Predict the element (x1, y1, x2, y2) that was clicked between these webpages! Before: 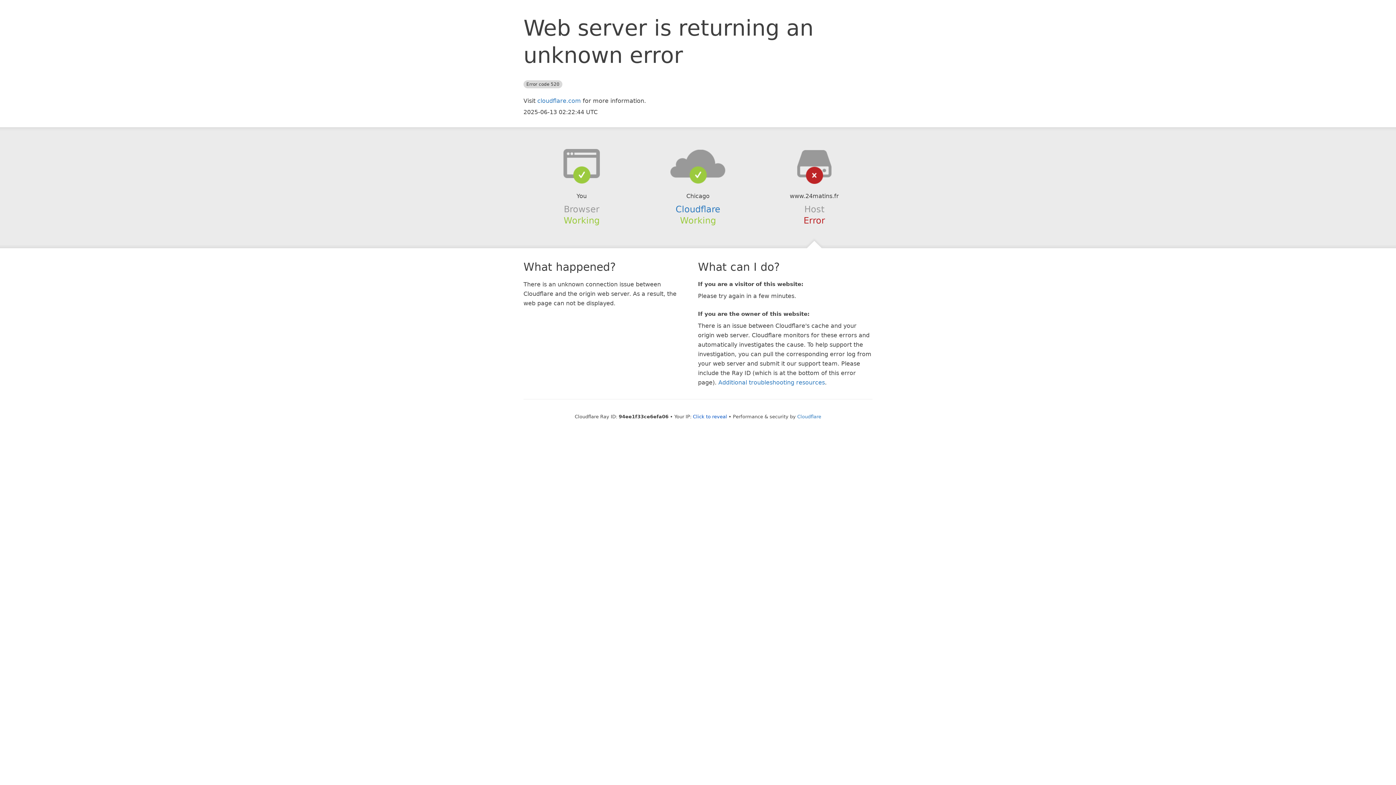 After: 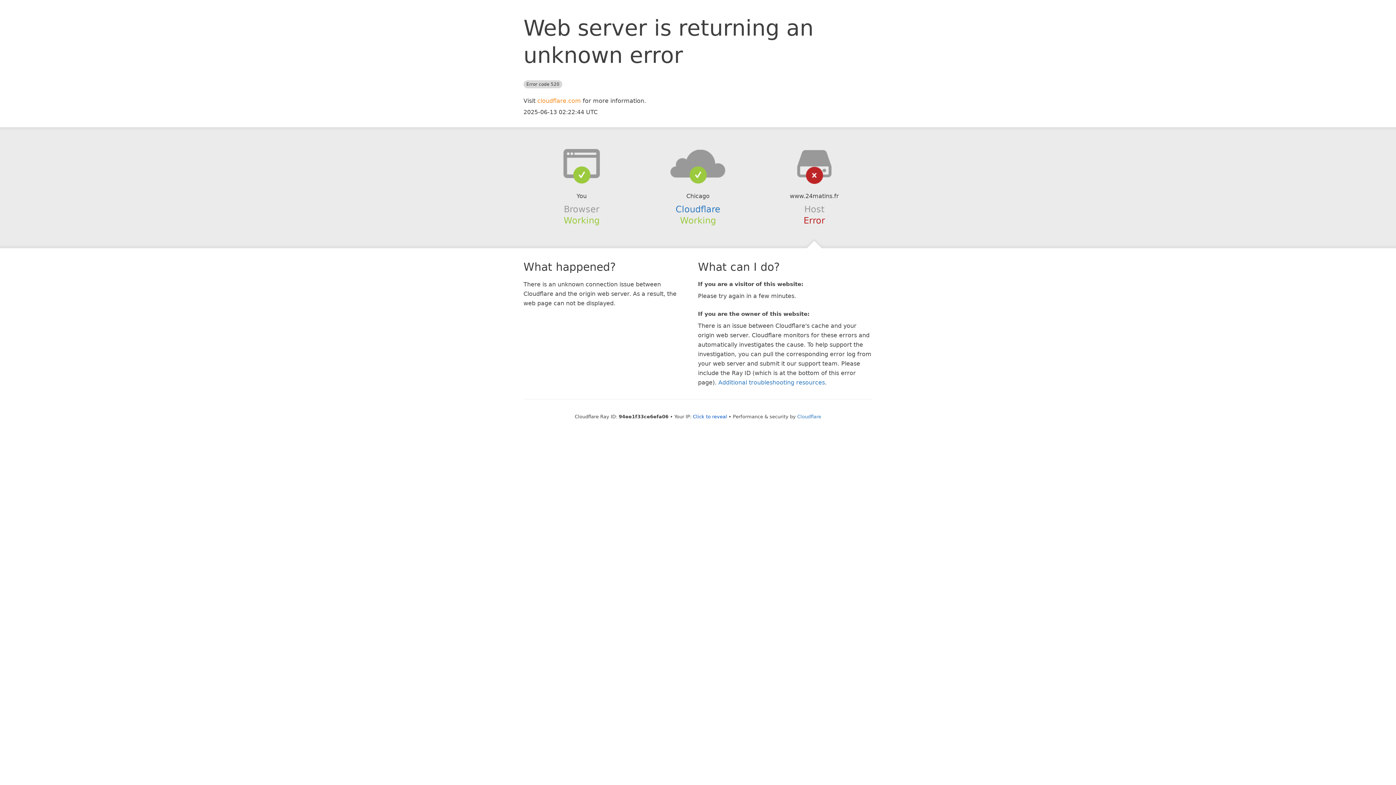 Action: label: cloudflare.com bbox: (537, 97, 581, 104)